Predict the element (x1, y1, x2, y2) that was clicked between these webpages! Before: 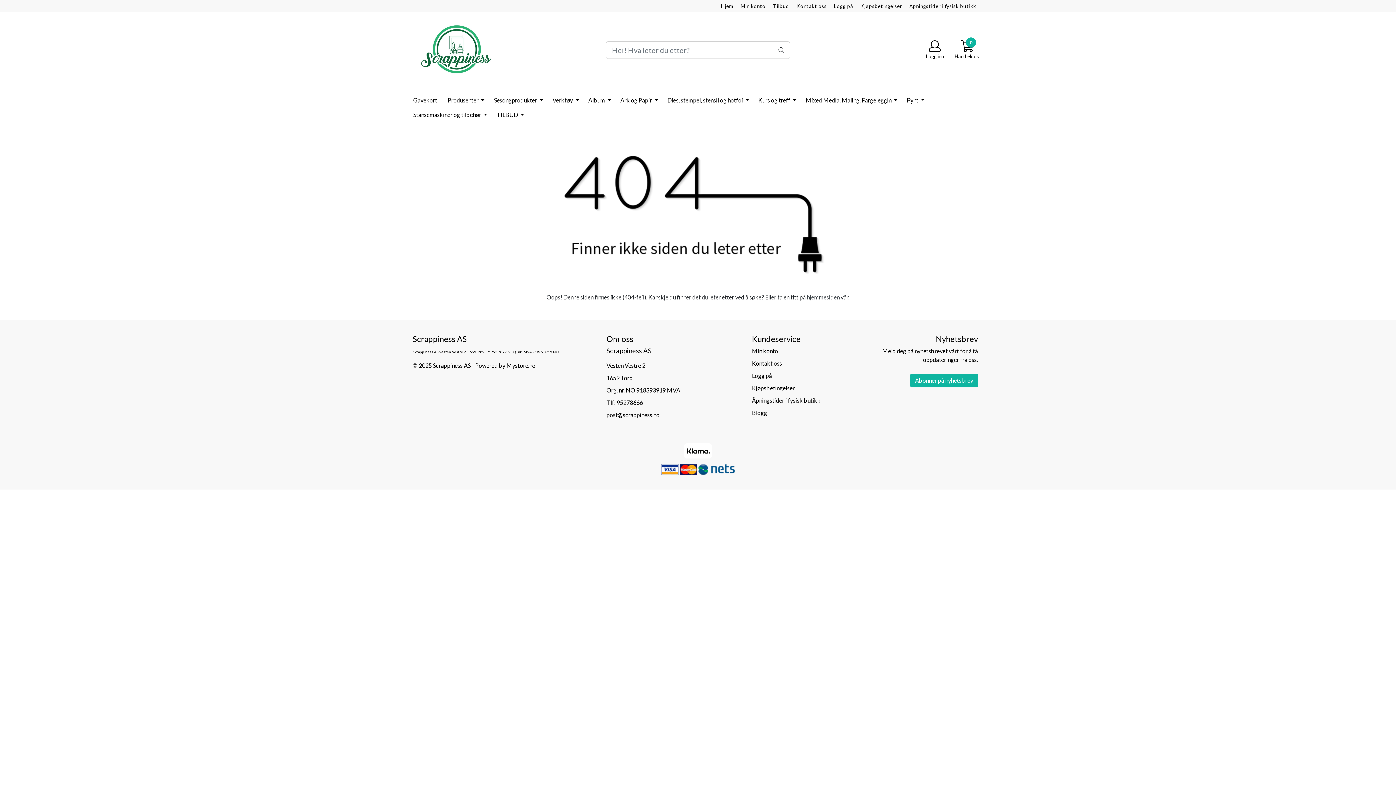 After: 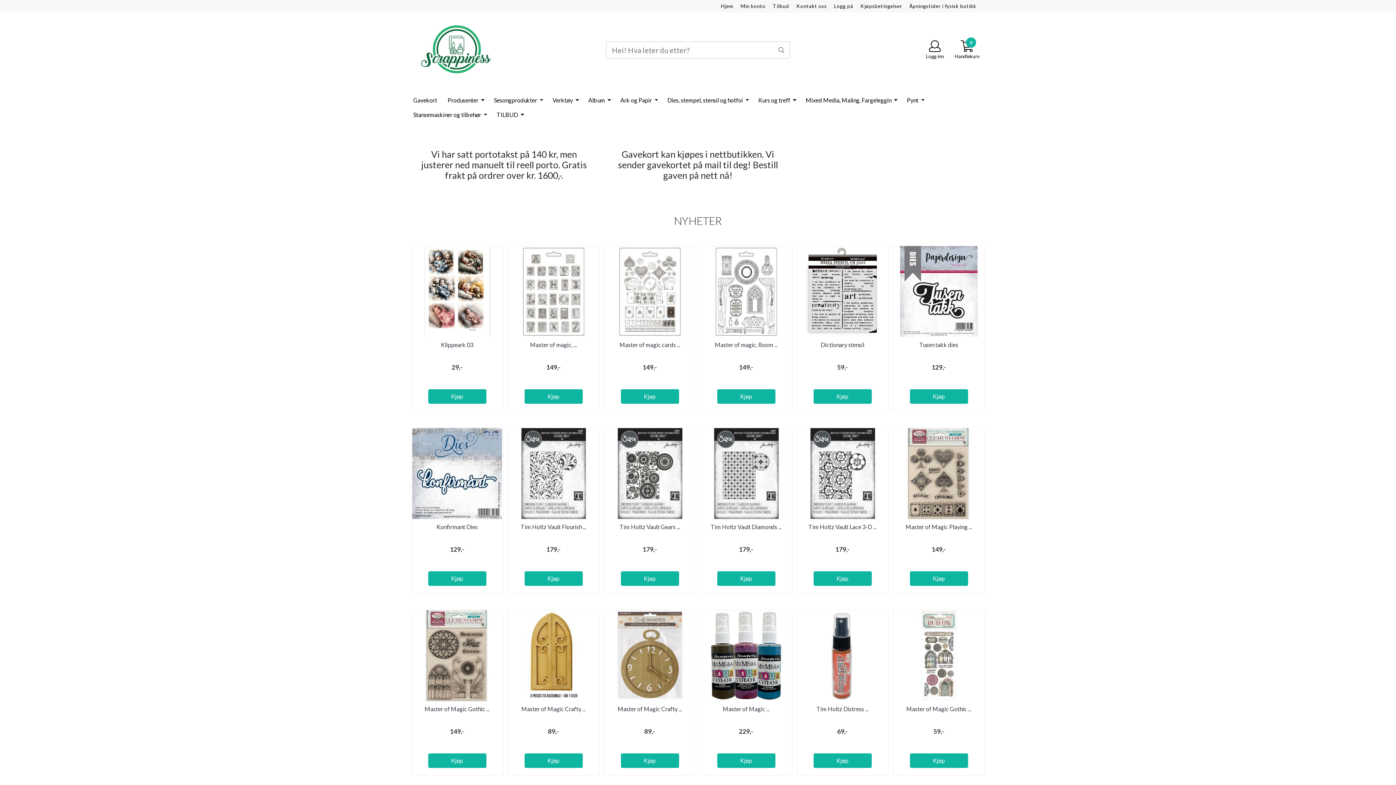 Action: bbox: (721, 3, 733, 9) label: Hjem